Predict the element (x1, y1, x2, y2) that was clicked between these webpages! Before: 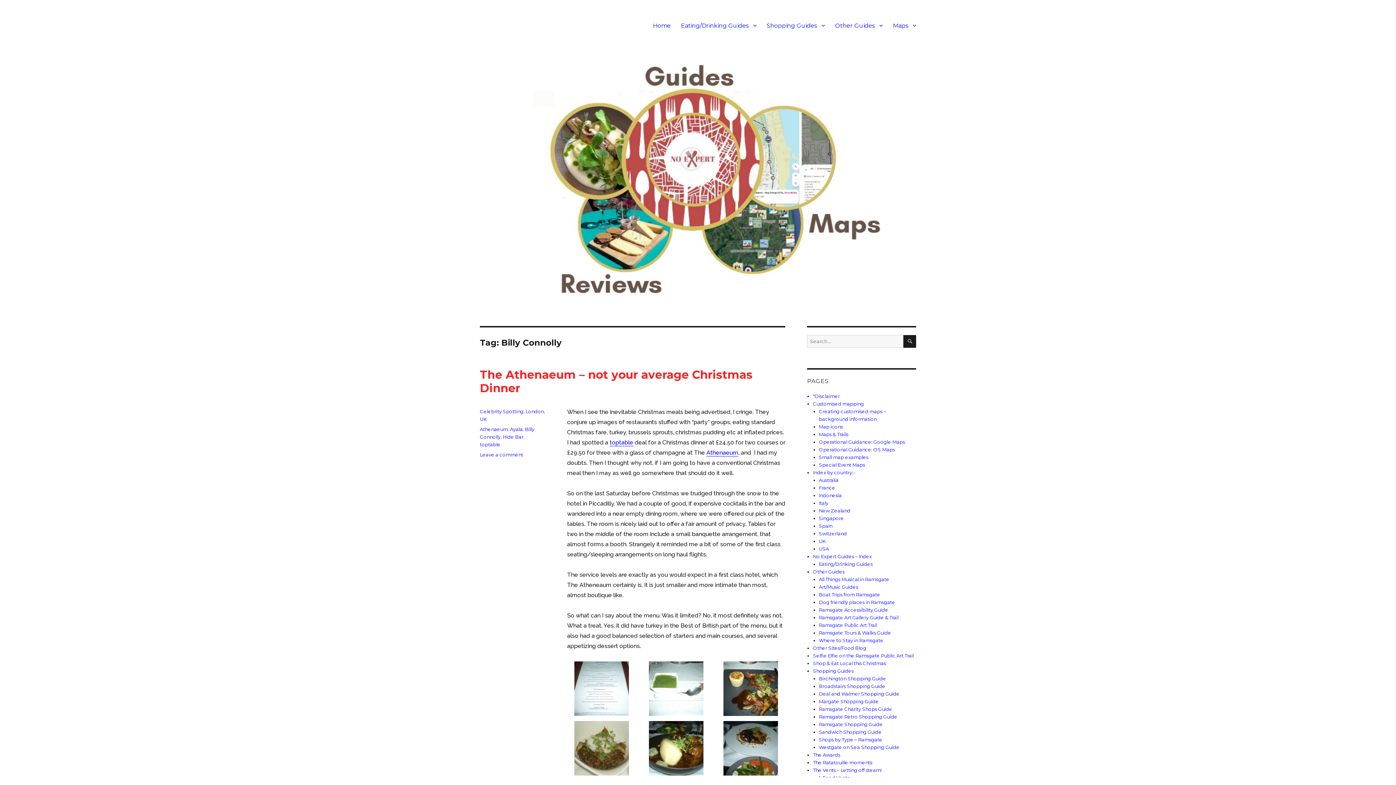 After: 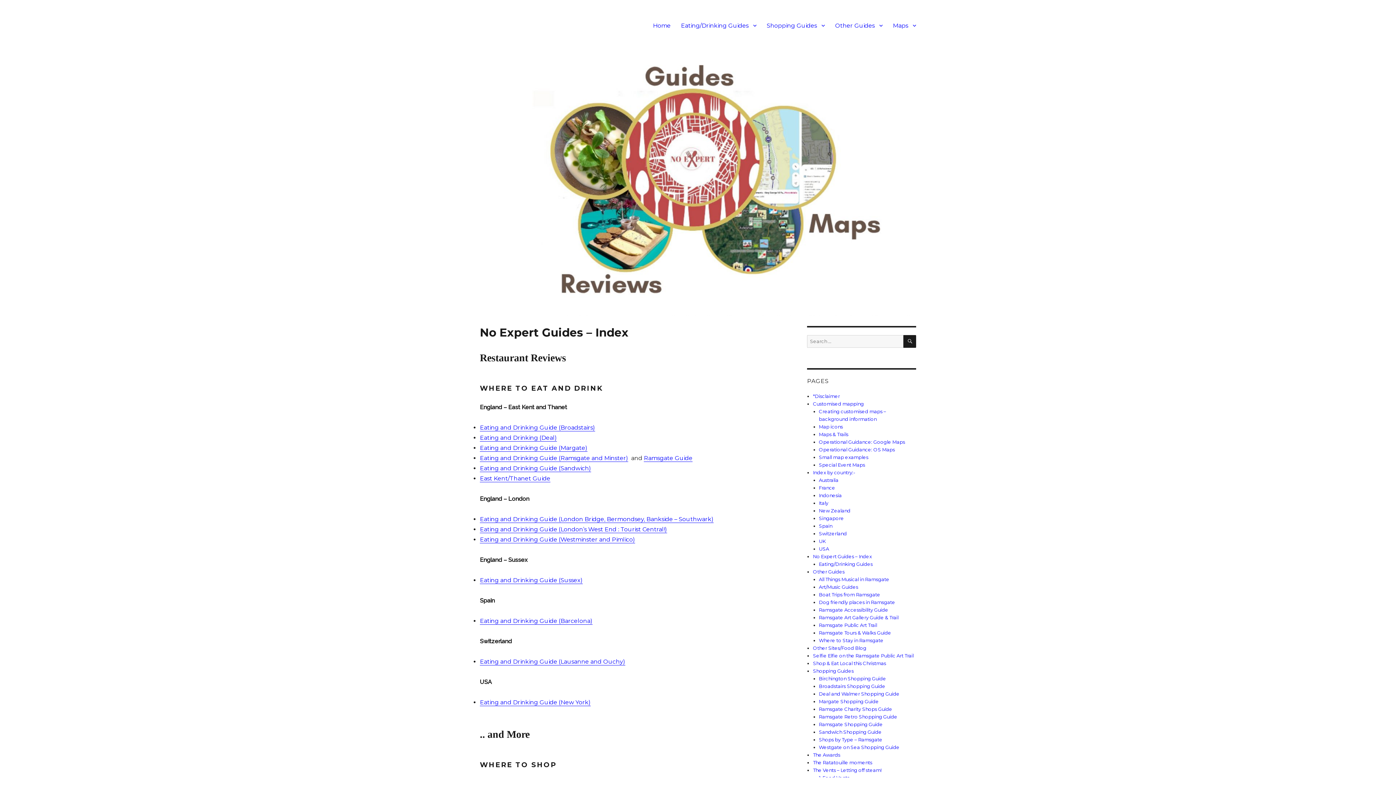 Action: label: No Expert Guides – Index bbox: (813, 553, 872, 559)